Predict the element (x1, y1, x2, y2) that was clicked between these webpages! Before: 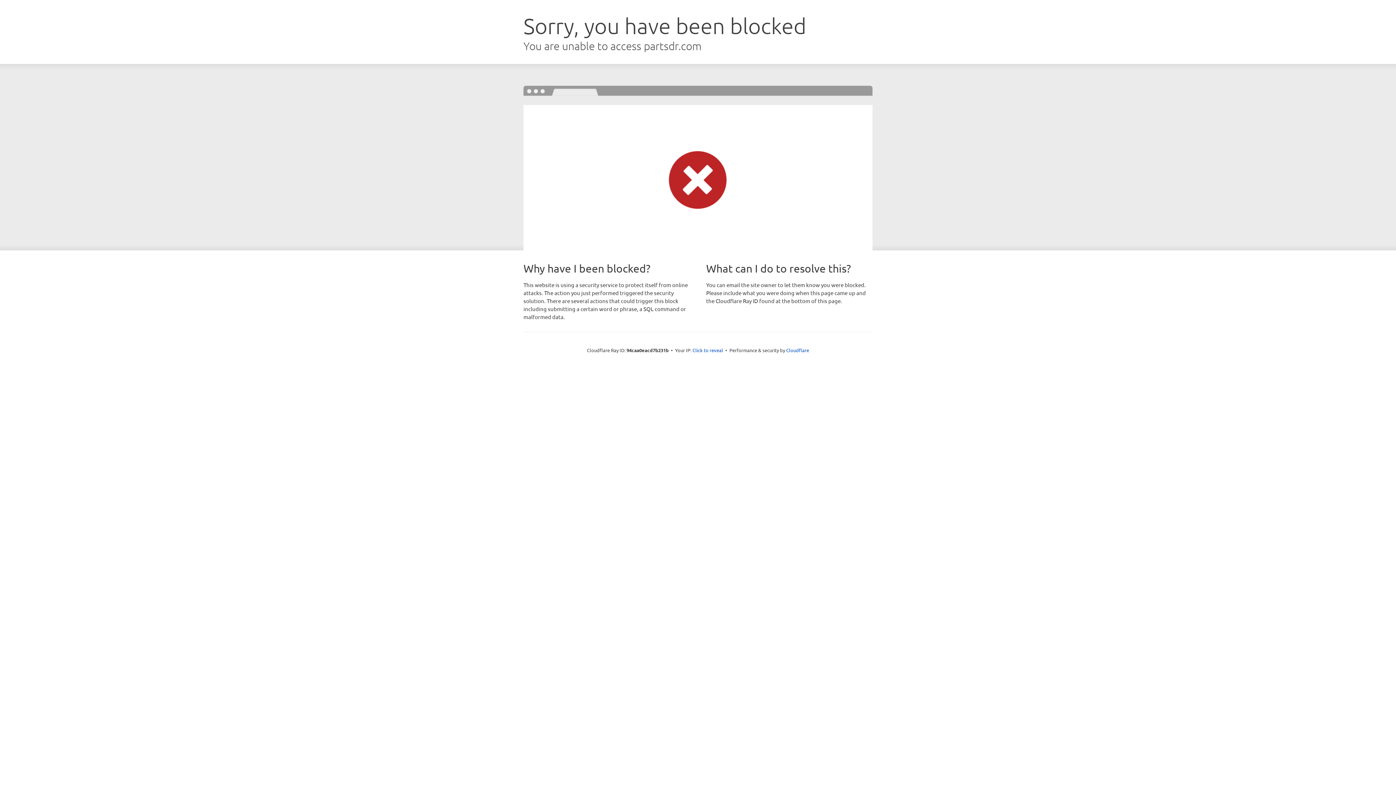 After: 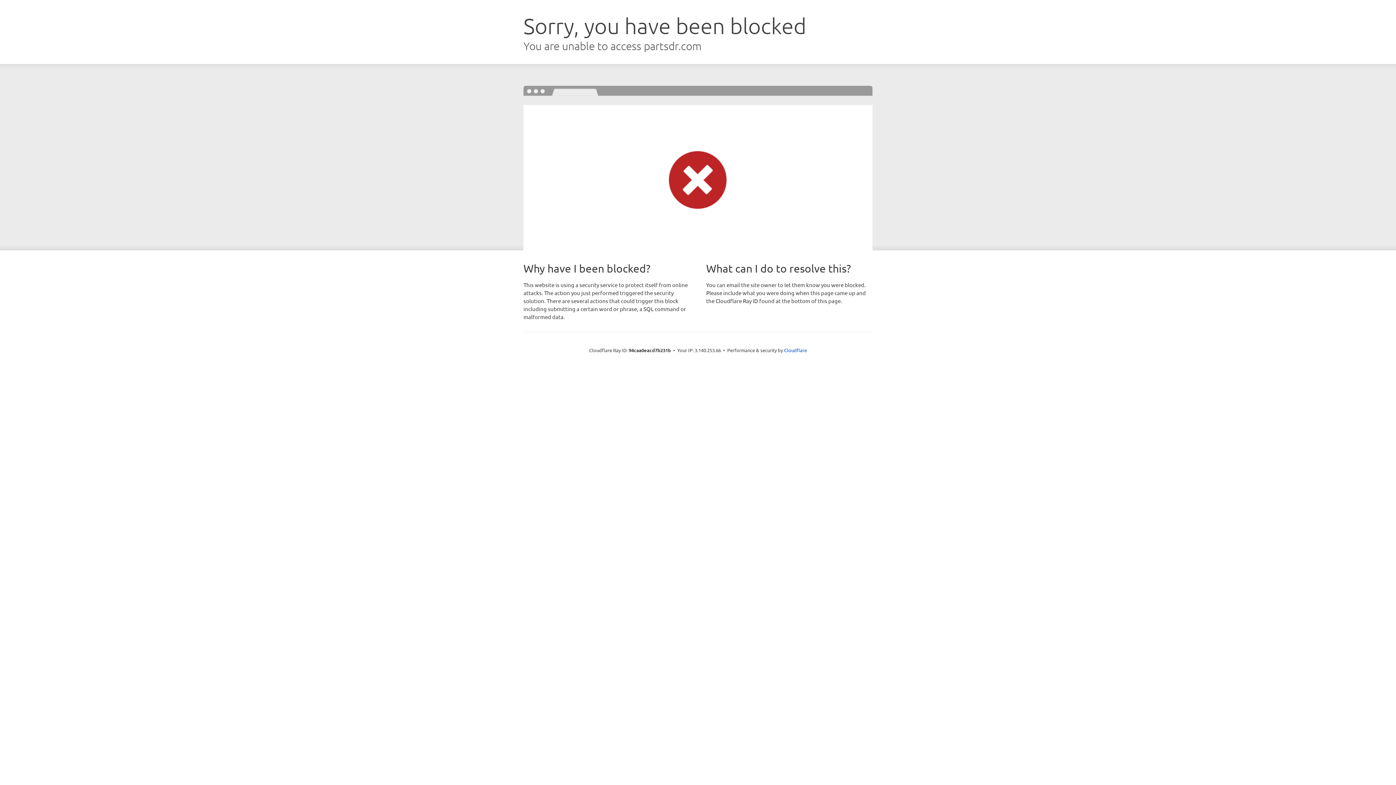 Action: label: Click to reveal bbox: (692, 346, 723, 353)